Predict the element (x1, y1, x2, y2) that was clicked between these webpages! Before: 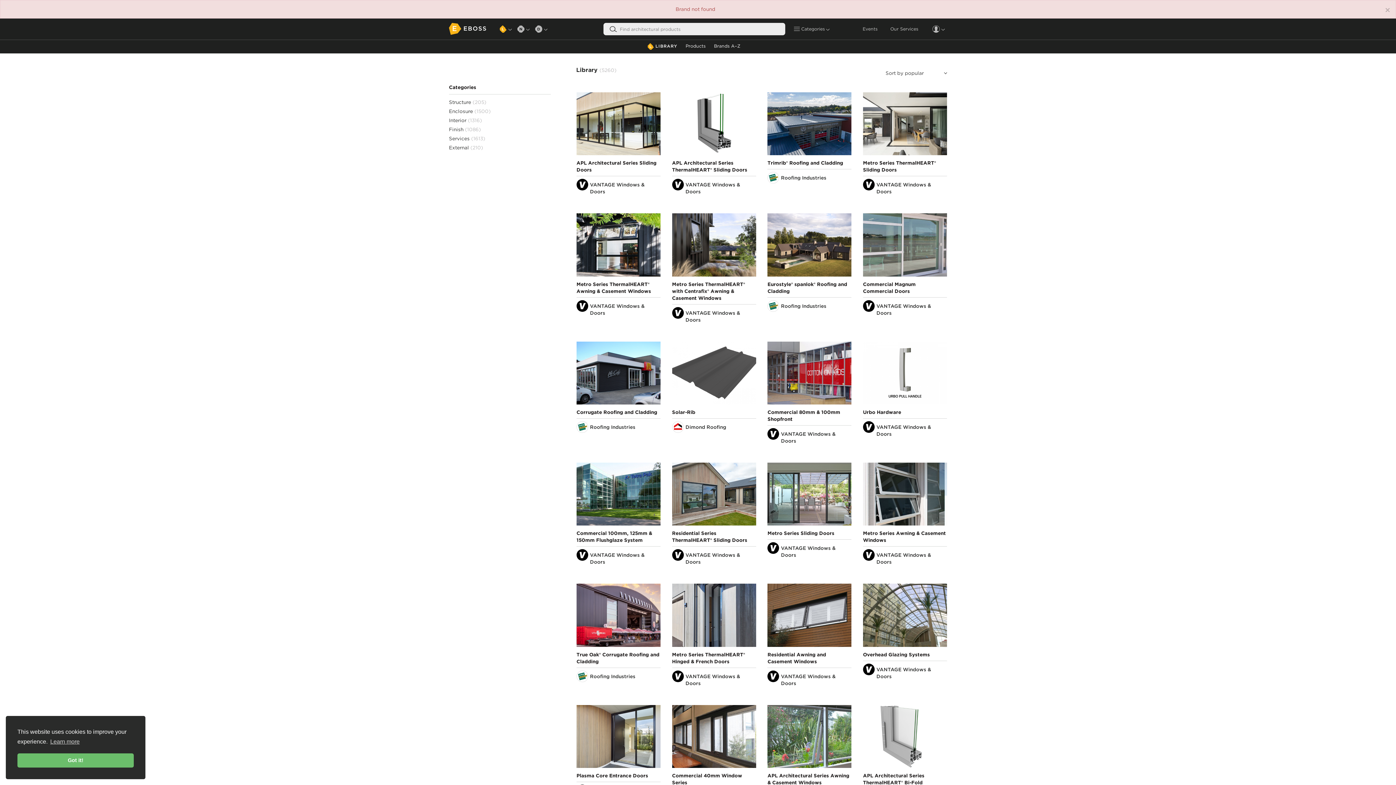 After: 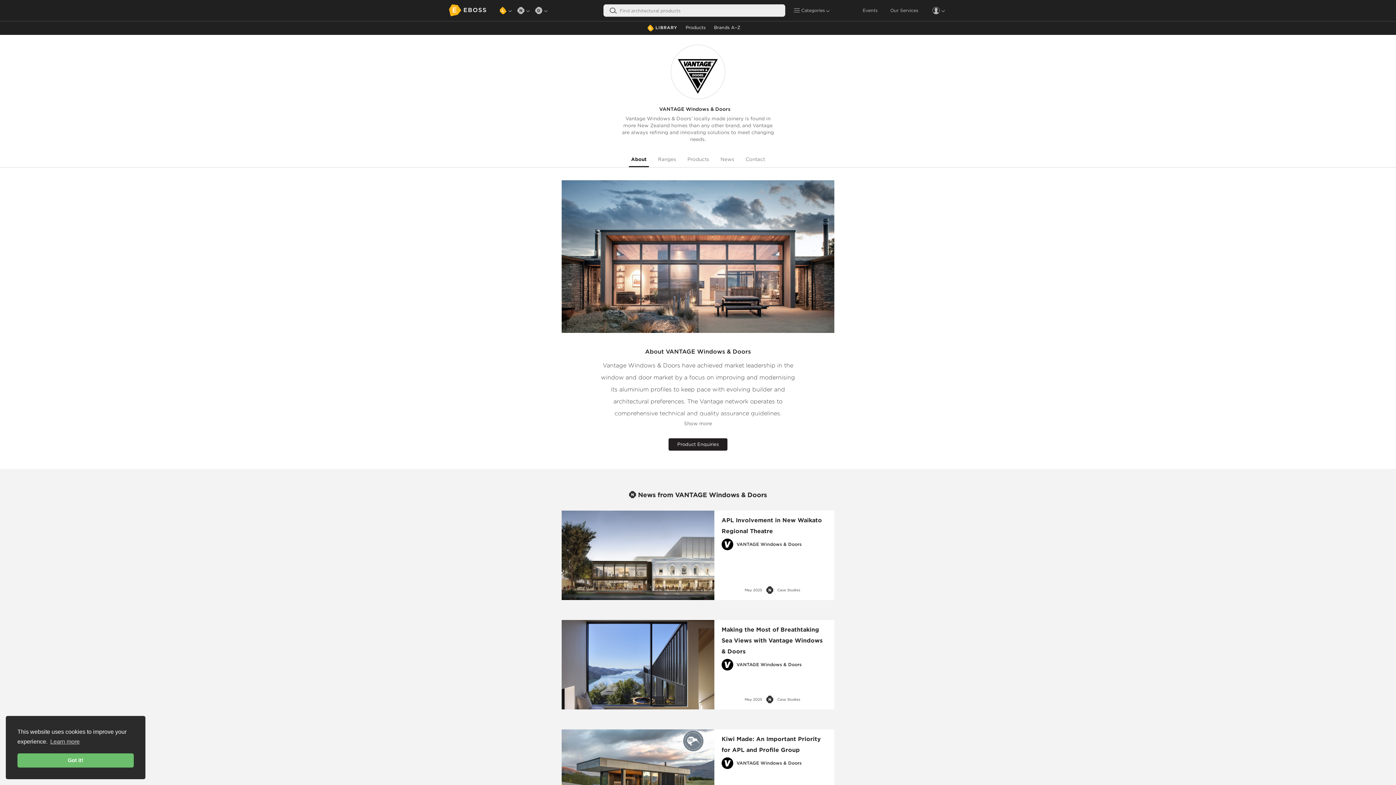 Action: label: VANTAGE Windows & Doors bbox: (685, 181, 756, 195)